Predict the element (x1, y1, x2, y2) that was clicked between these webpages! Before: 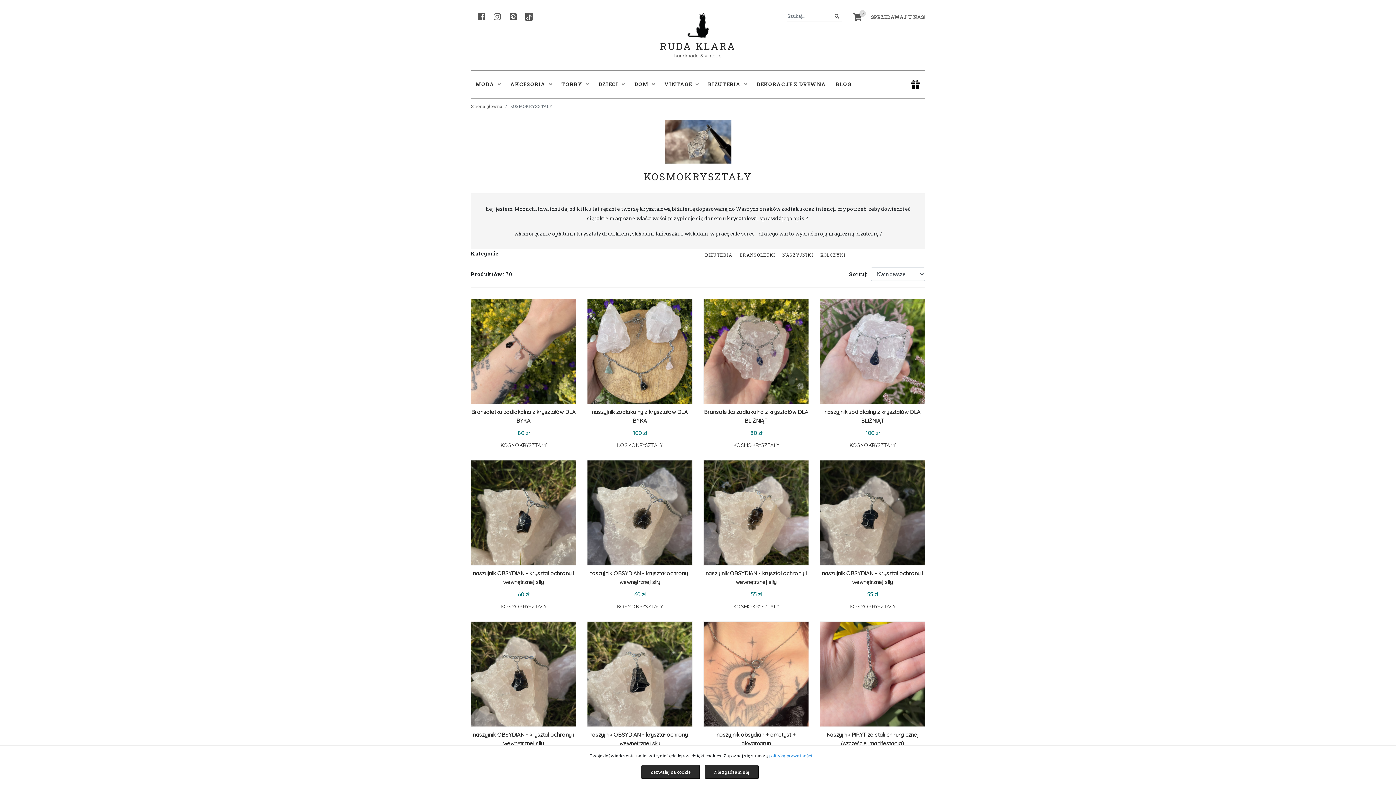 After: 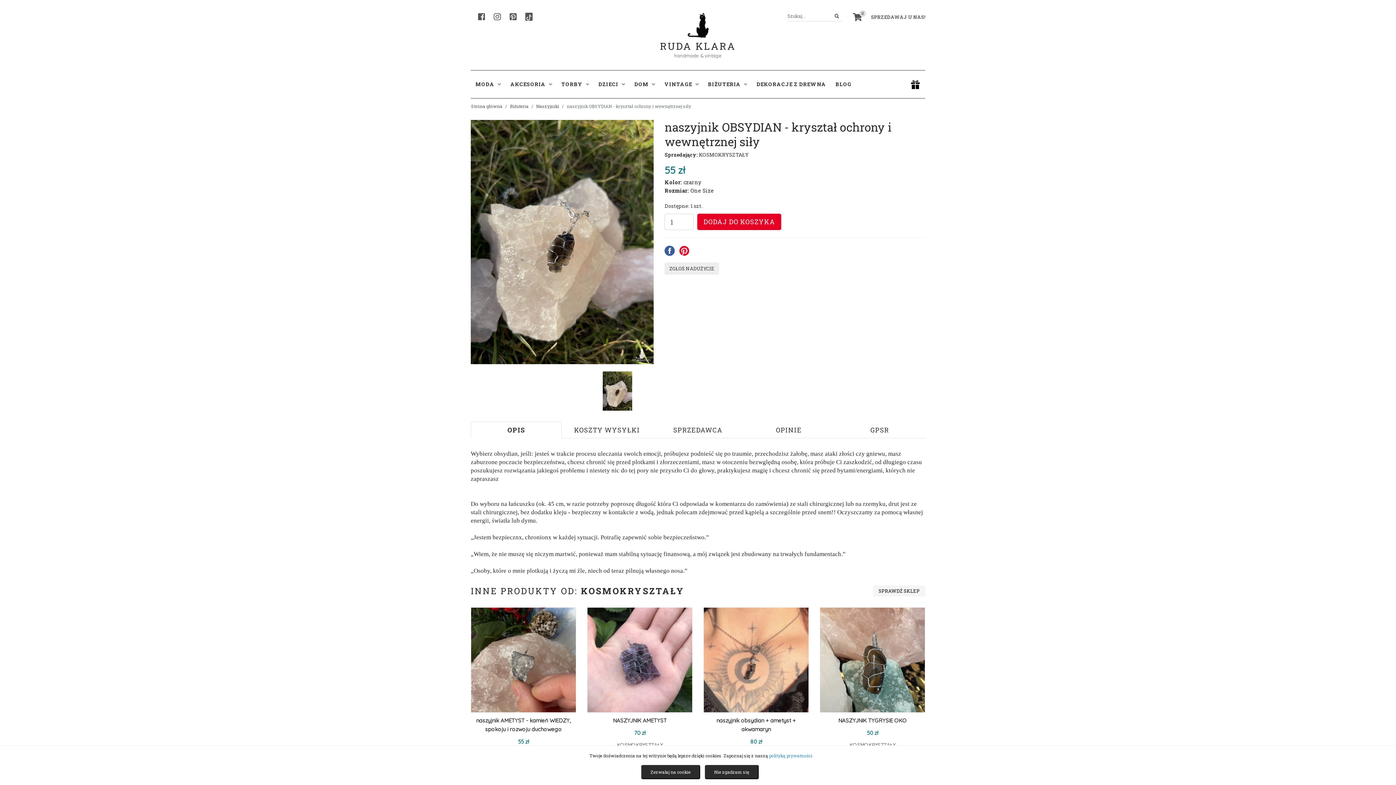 Action: label: naszyjnik OBSYDIAN - kryształ ochrony i wewnętrznej siły bbox: (703, 569, 809, 586)